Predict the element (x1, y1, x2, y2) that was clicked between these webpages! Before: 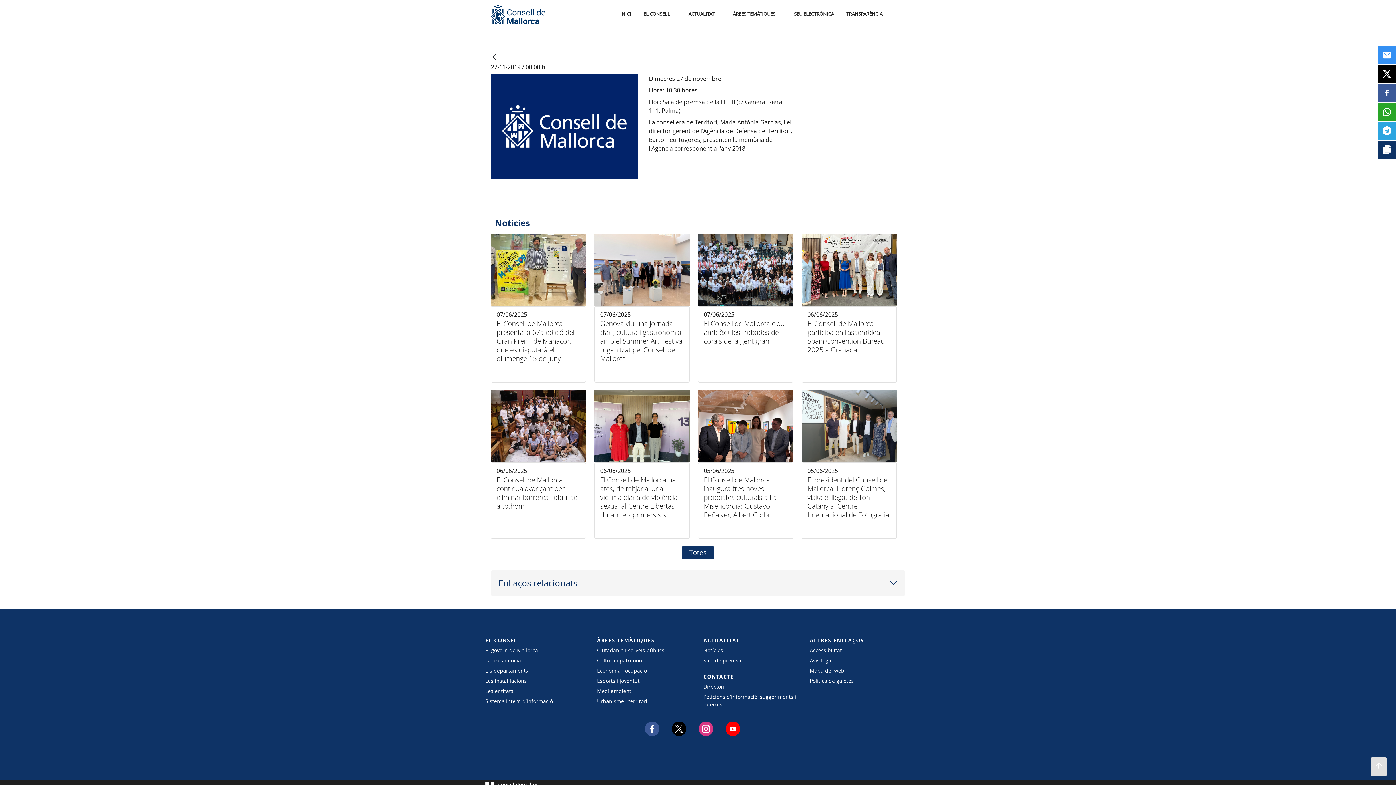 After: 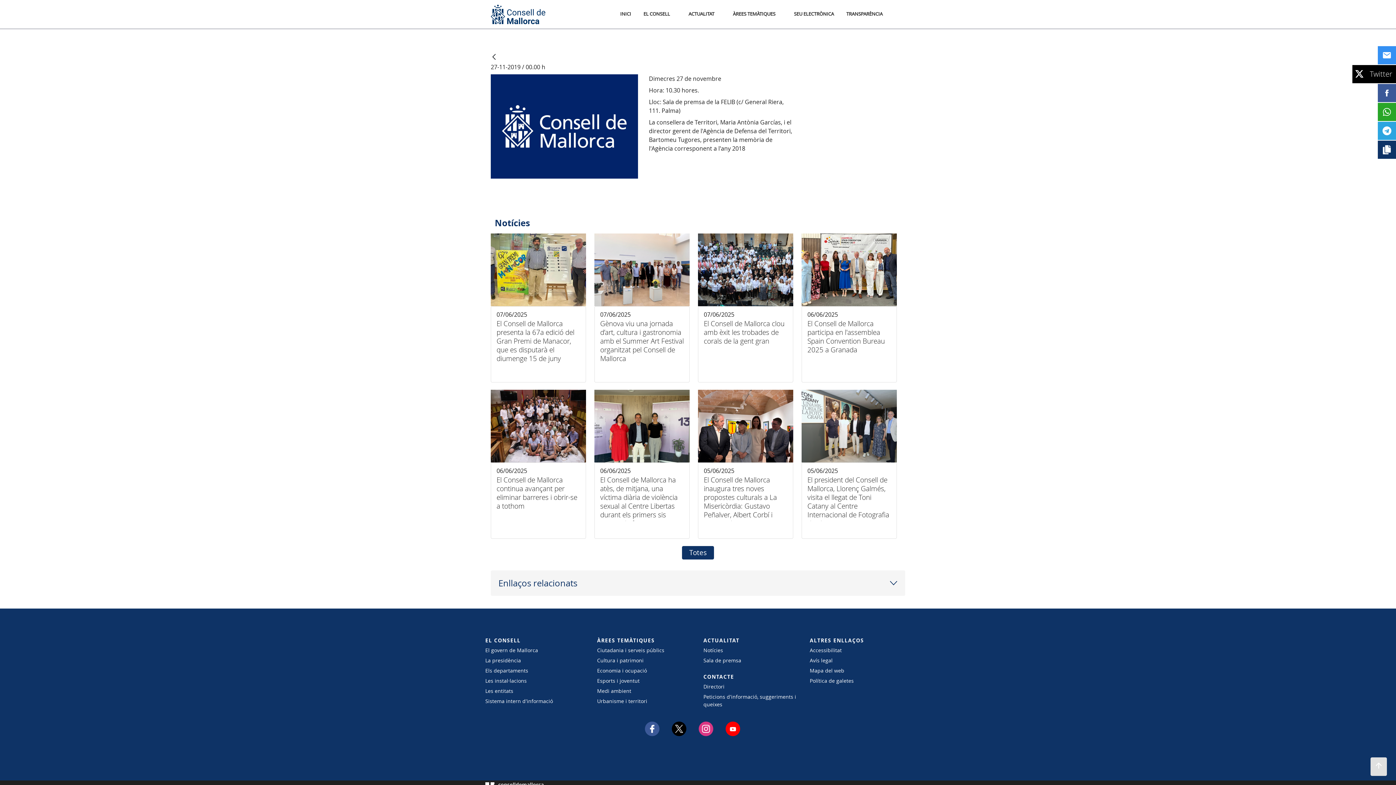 Action: bbox: (1378, 65, 1396, 83)